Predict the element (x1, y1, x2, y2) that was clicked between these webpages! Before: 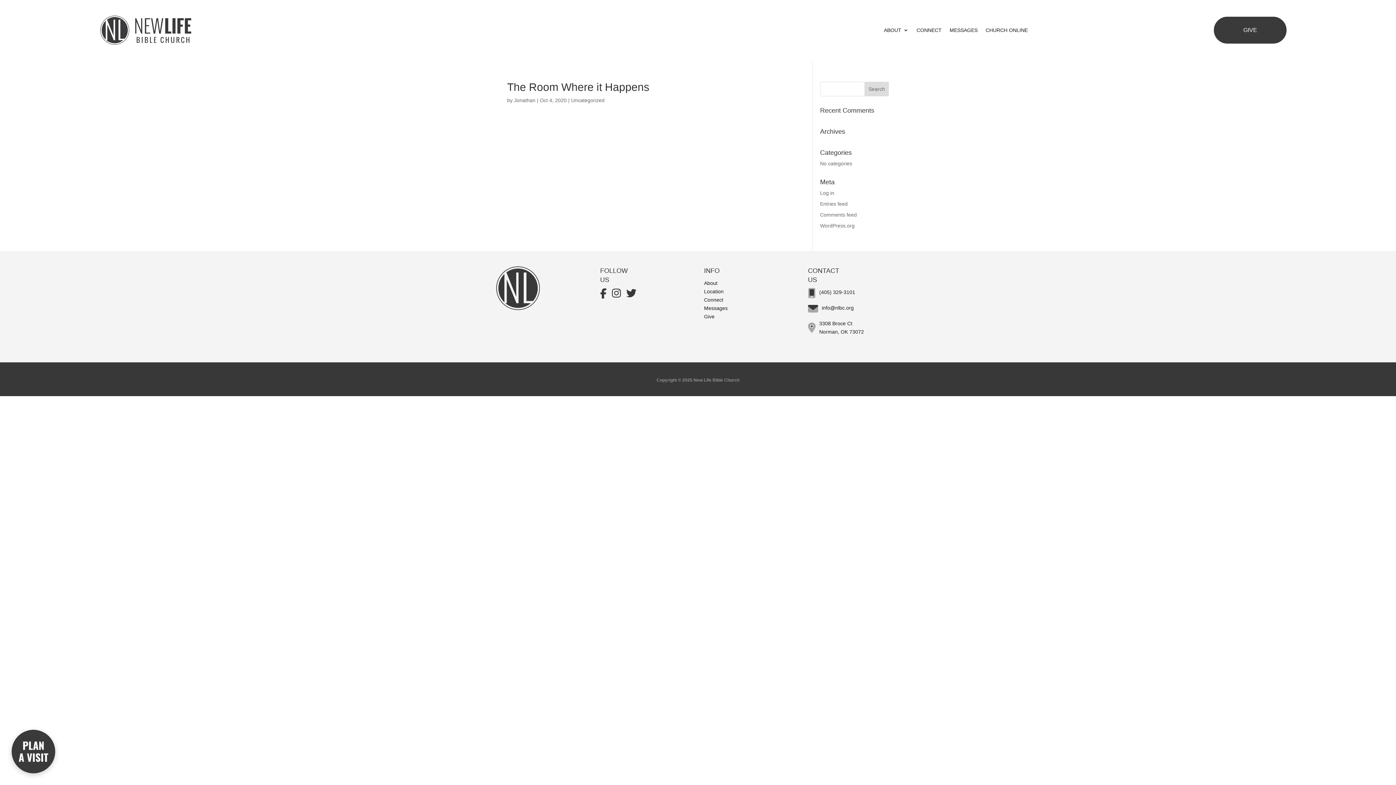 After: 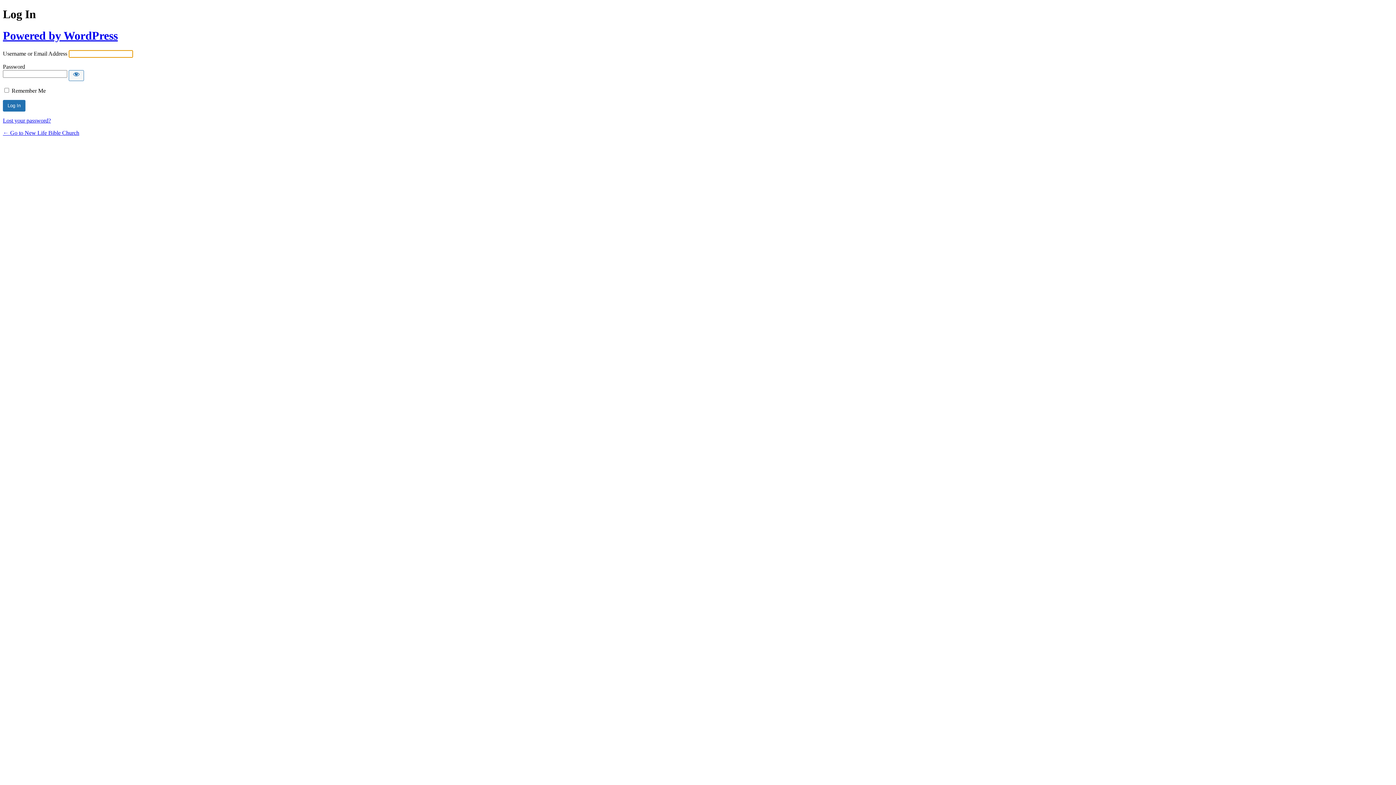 Action: label: Log in bbox: (820, 190, 834, 195)